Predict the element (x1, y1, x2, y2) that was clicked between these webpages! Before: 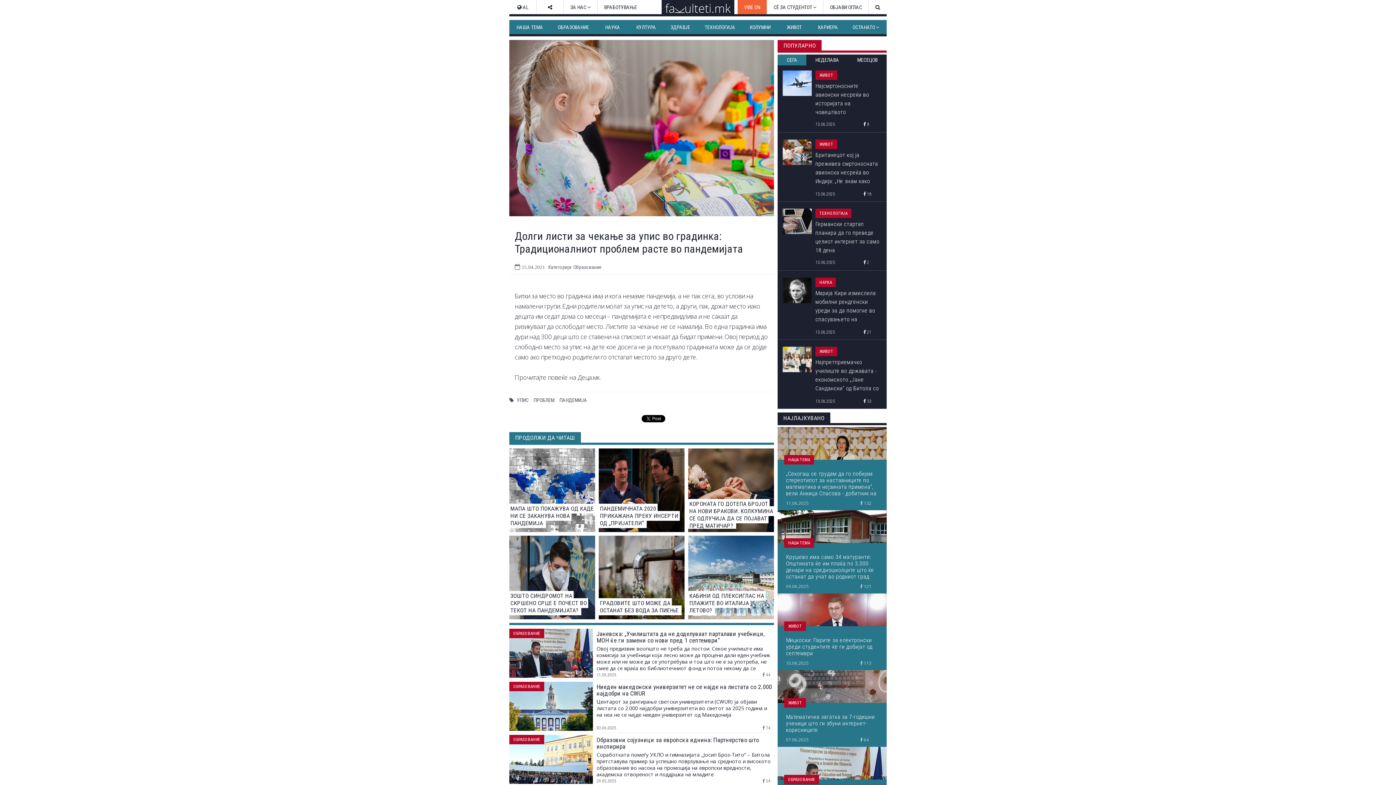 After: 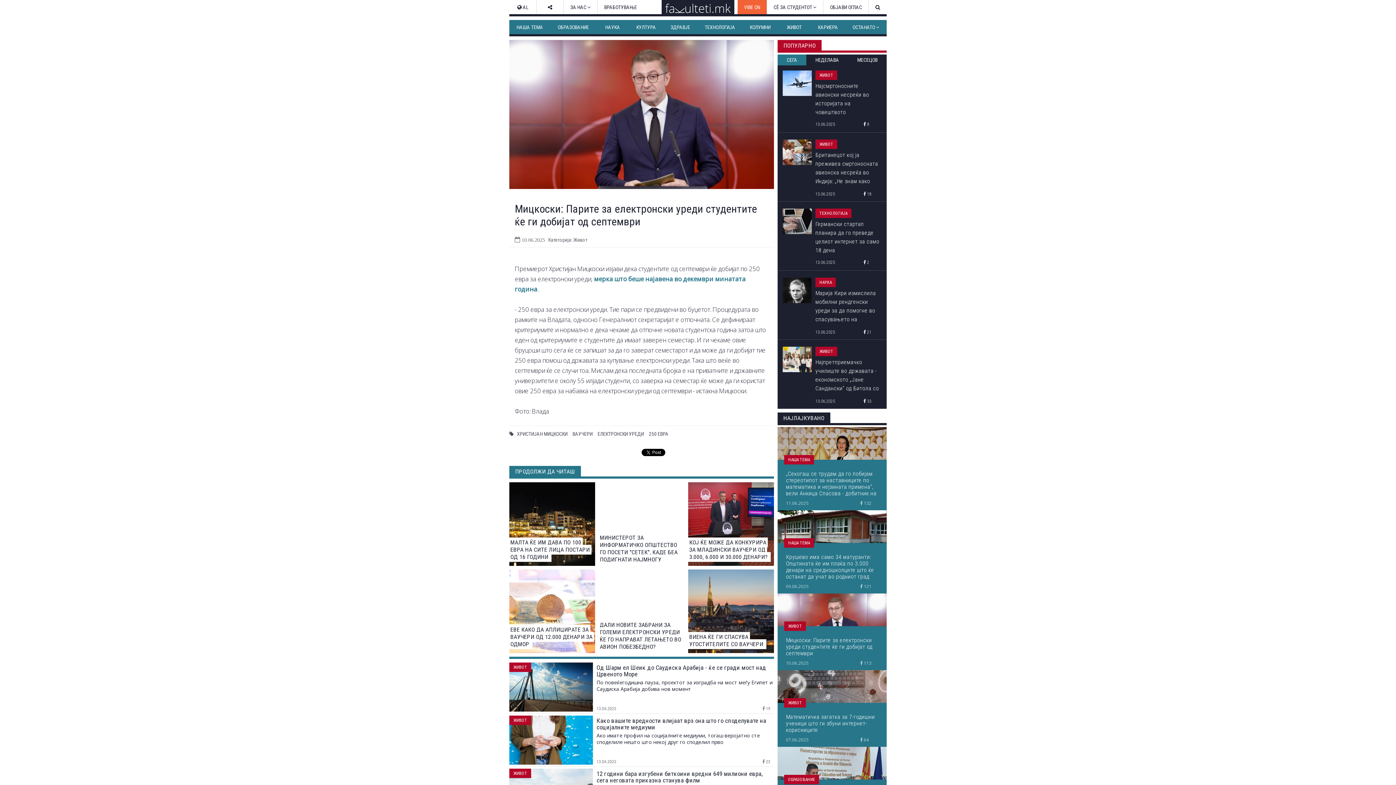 Action: label: Мицкоски: Парите за електронски уреди студентите ќе ги добијат од септември
10.06.2025
 113 bbox: (777, 626, 886, 670)